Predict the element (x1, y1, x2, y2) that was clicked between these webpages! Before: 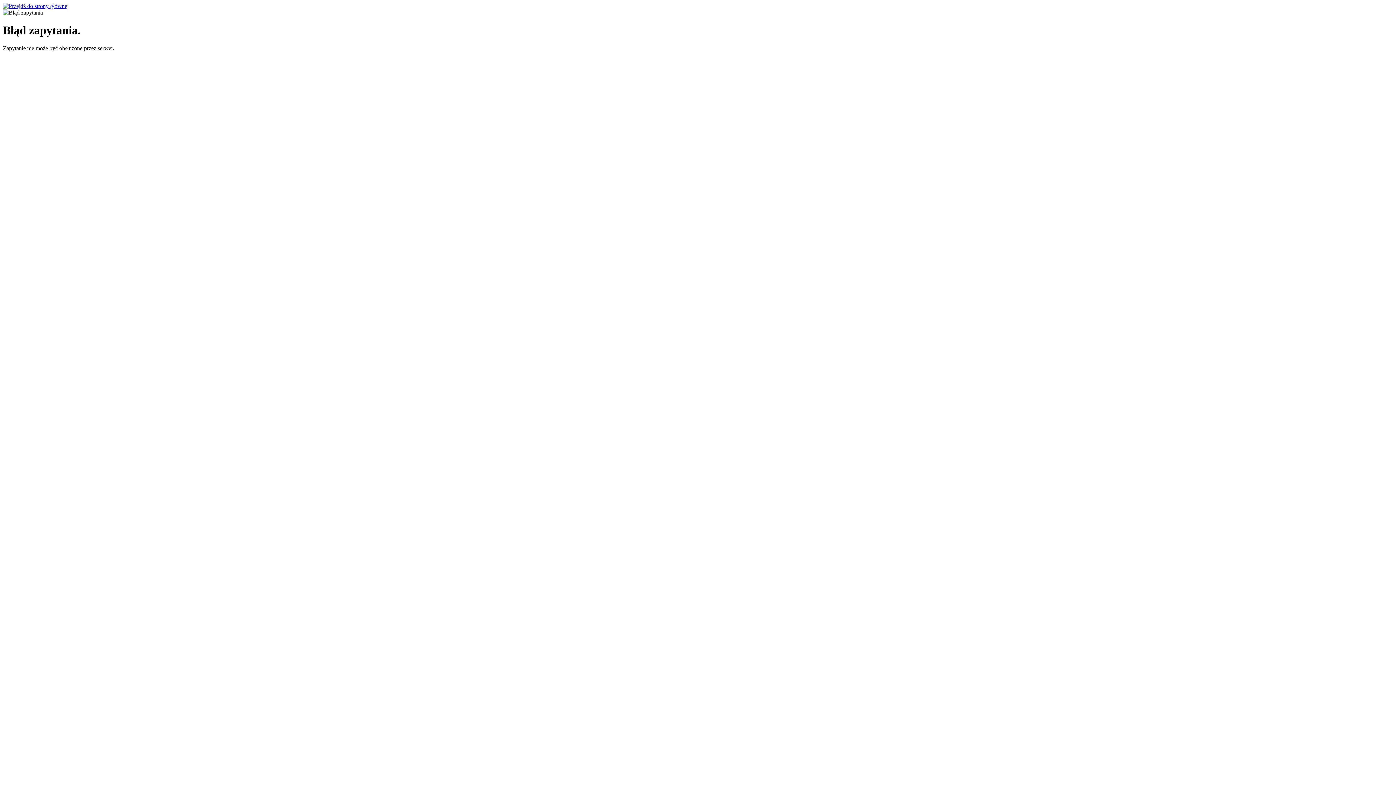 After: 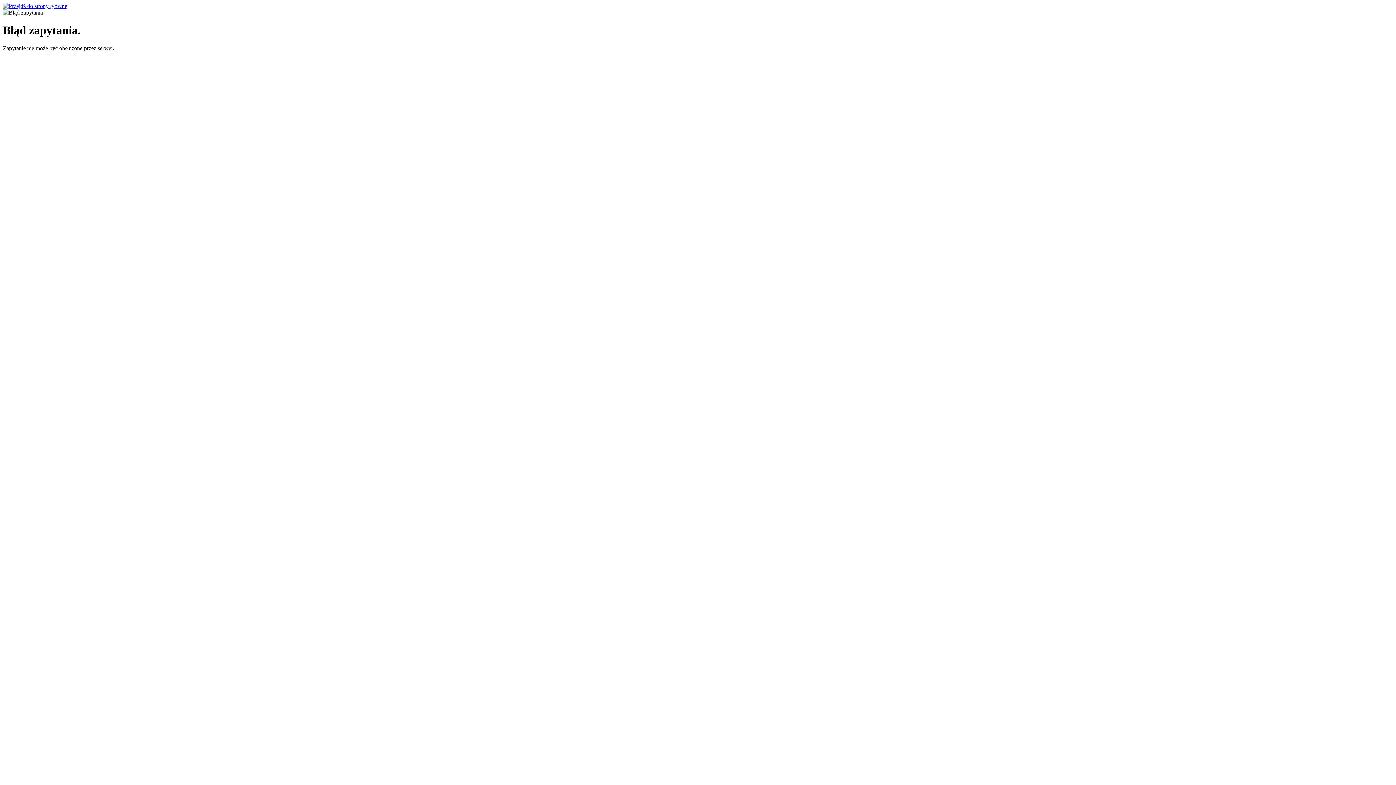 Action: bbox: (2, 2, 68, 9)